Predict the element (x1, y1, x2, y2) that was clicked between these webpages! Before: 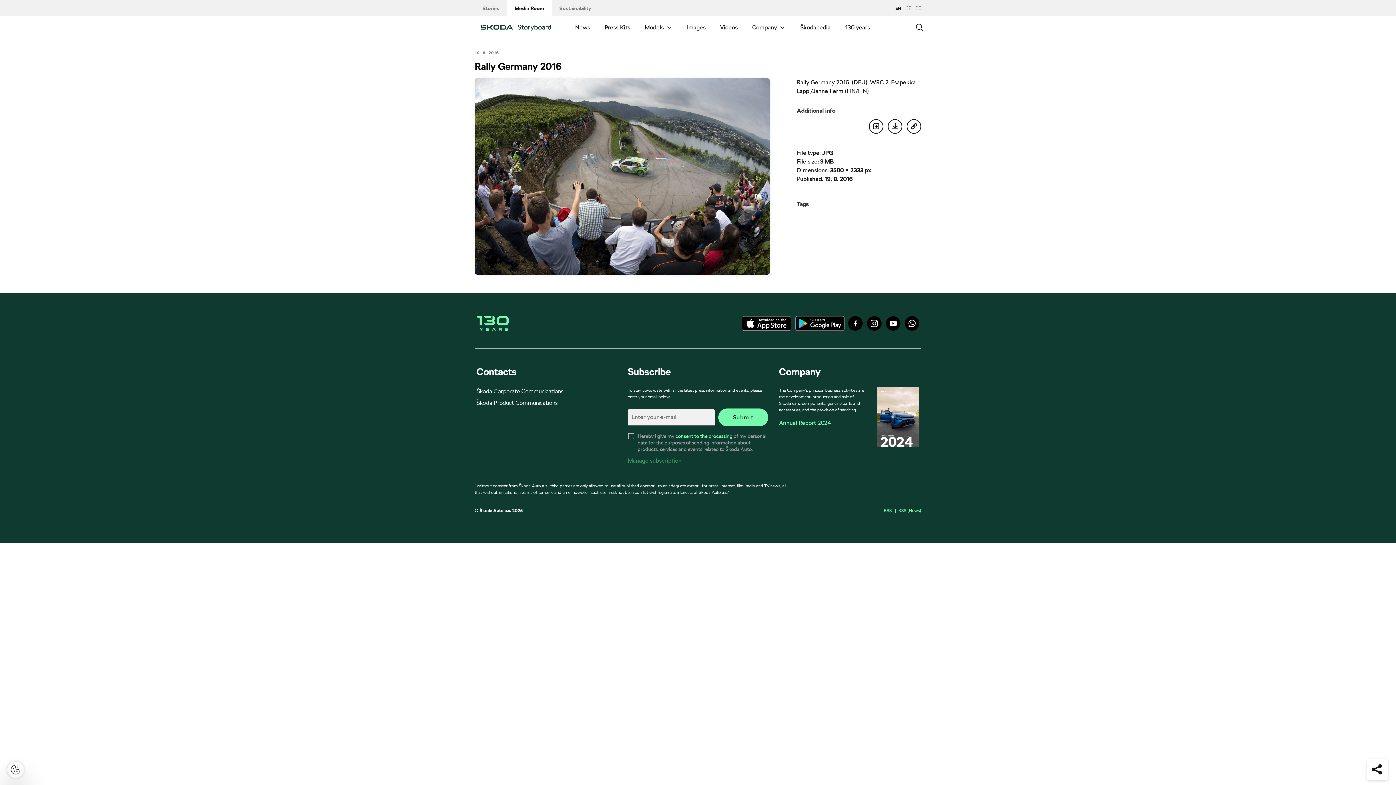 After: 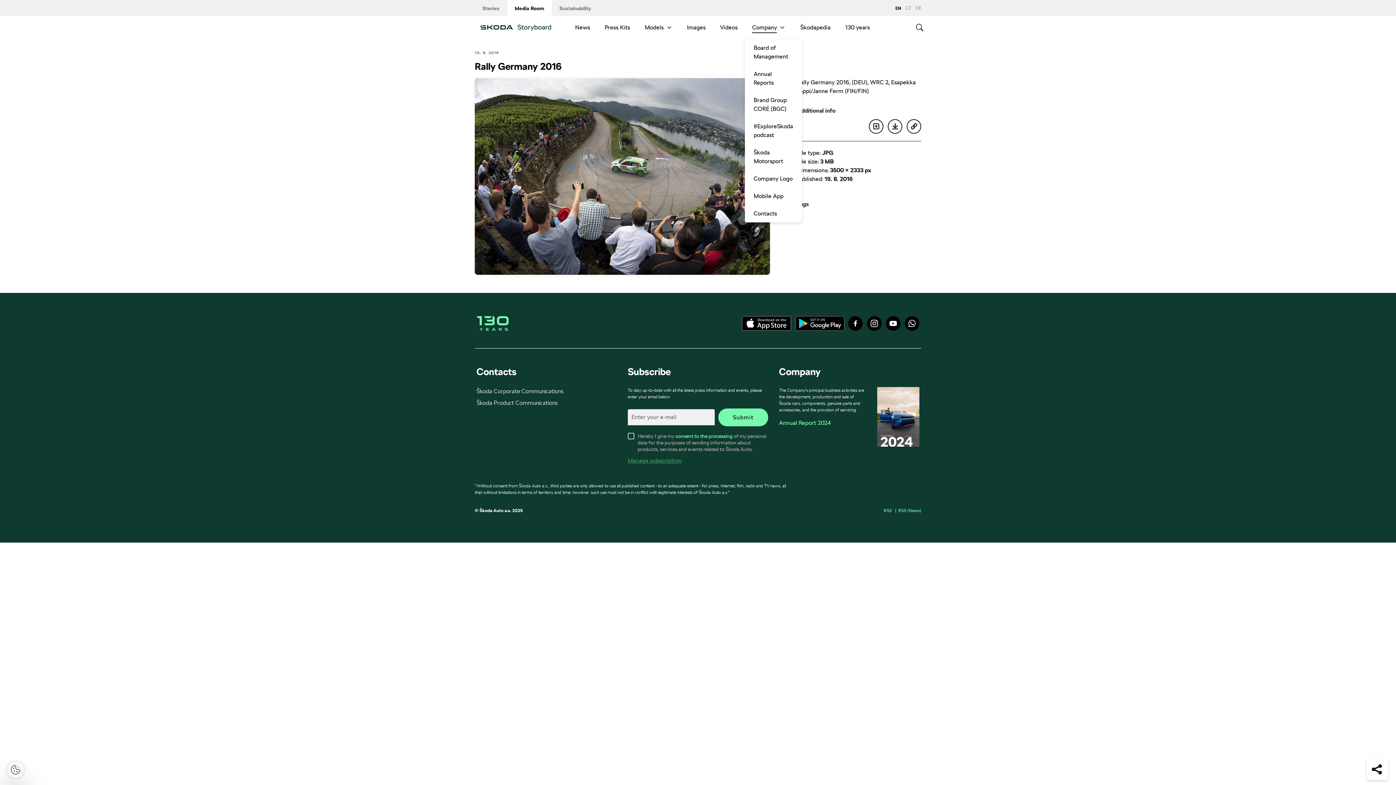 Action: bbox: (745, 16, 793, 39) label: Company